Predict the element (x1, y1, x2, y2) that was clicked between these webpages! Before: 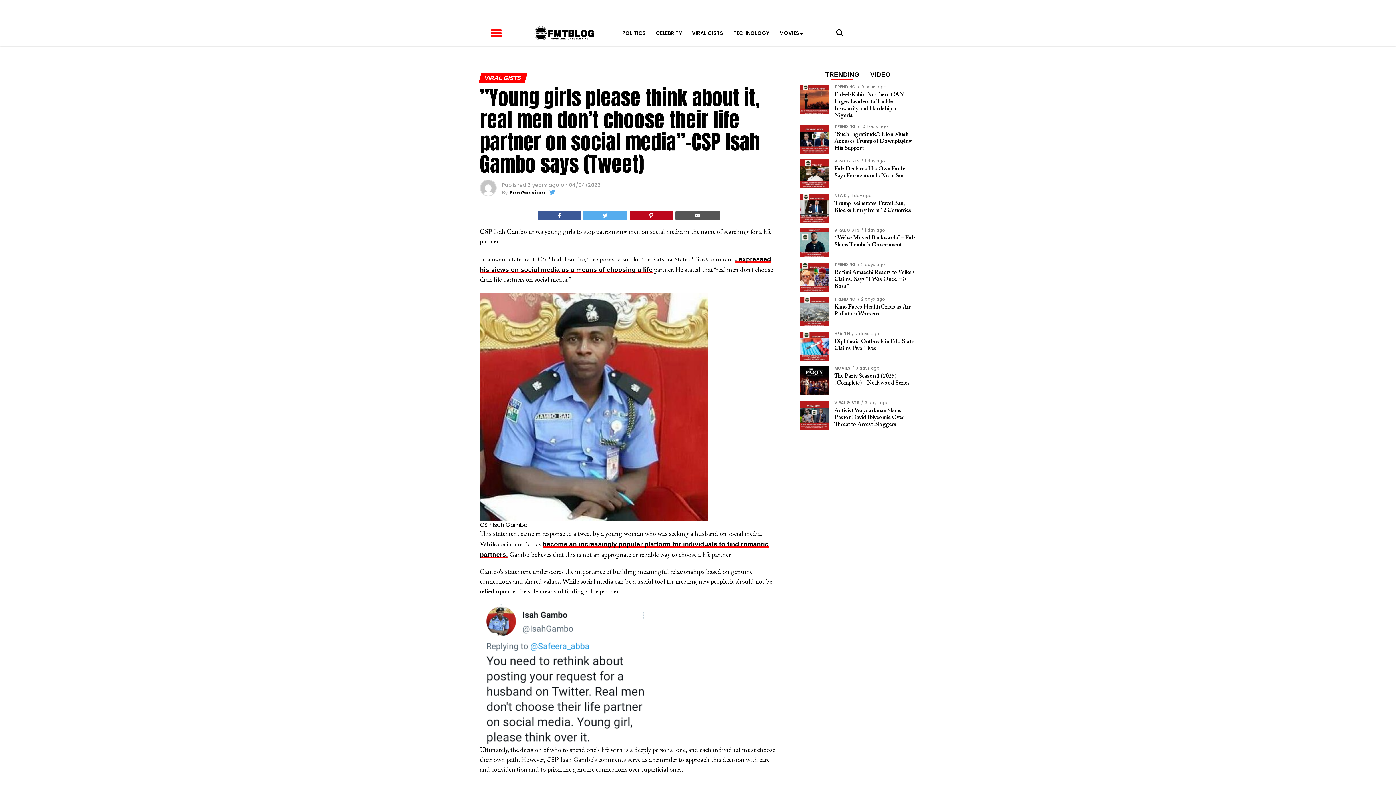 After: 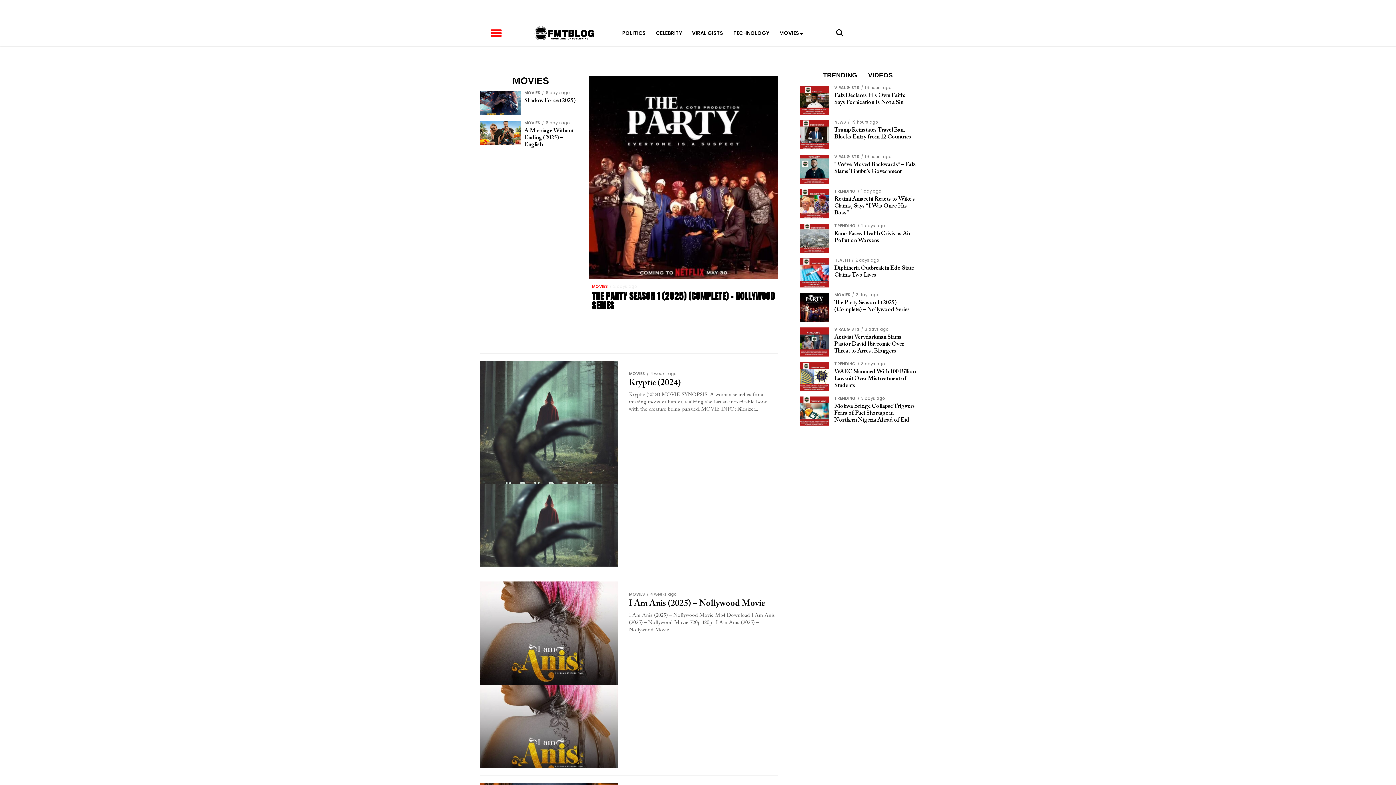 Action: bbox: (775, 20, 803, 45) label: MOVIES